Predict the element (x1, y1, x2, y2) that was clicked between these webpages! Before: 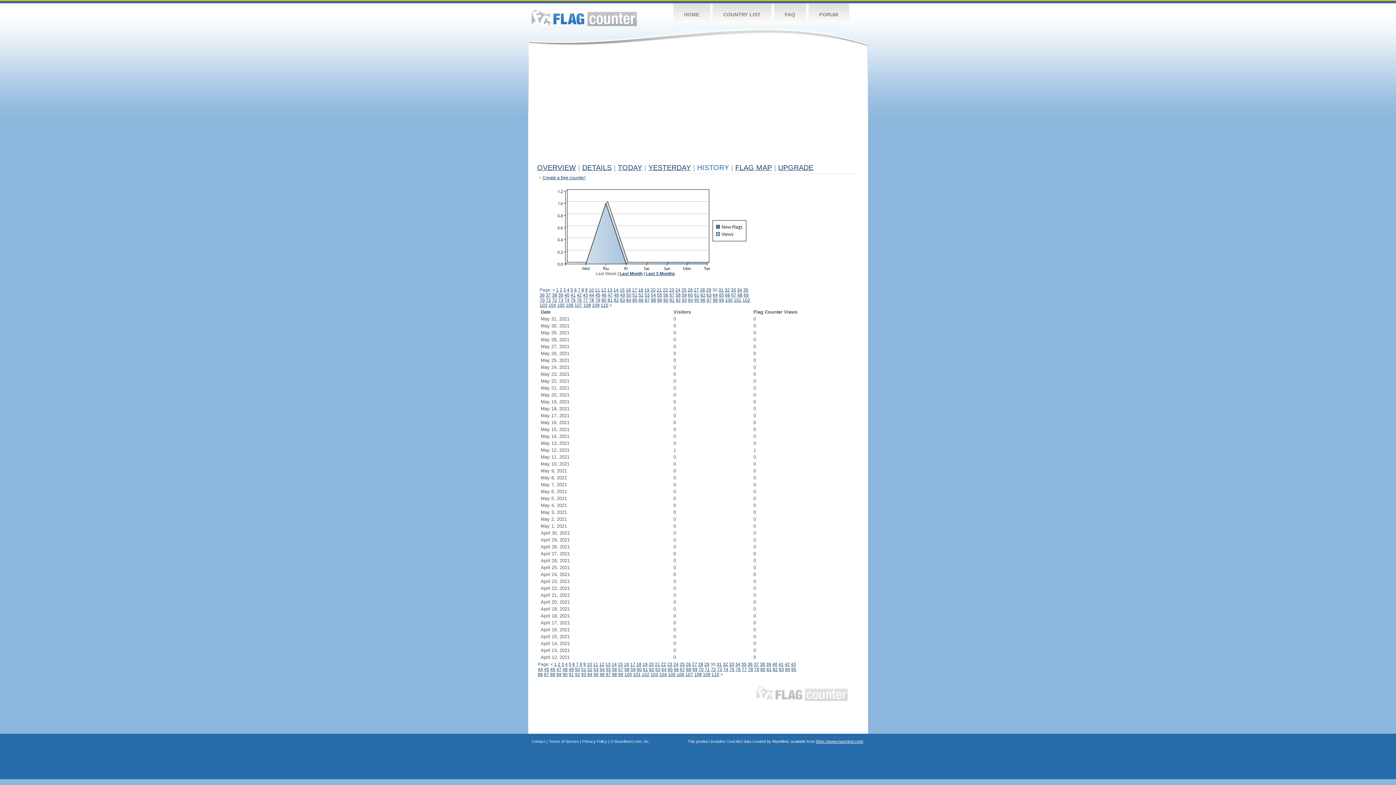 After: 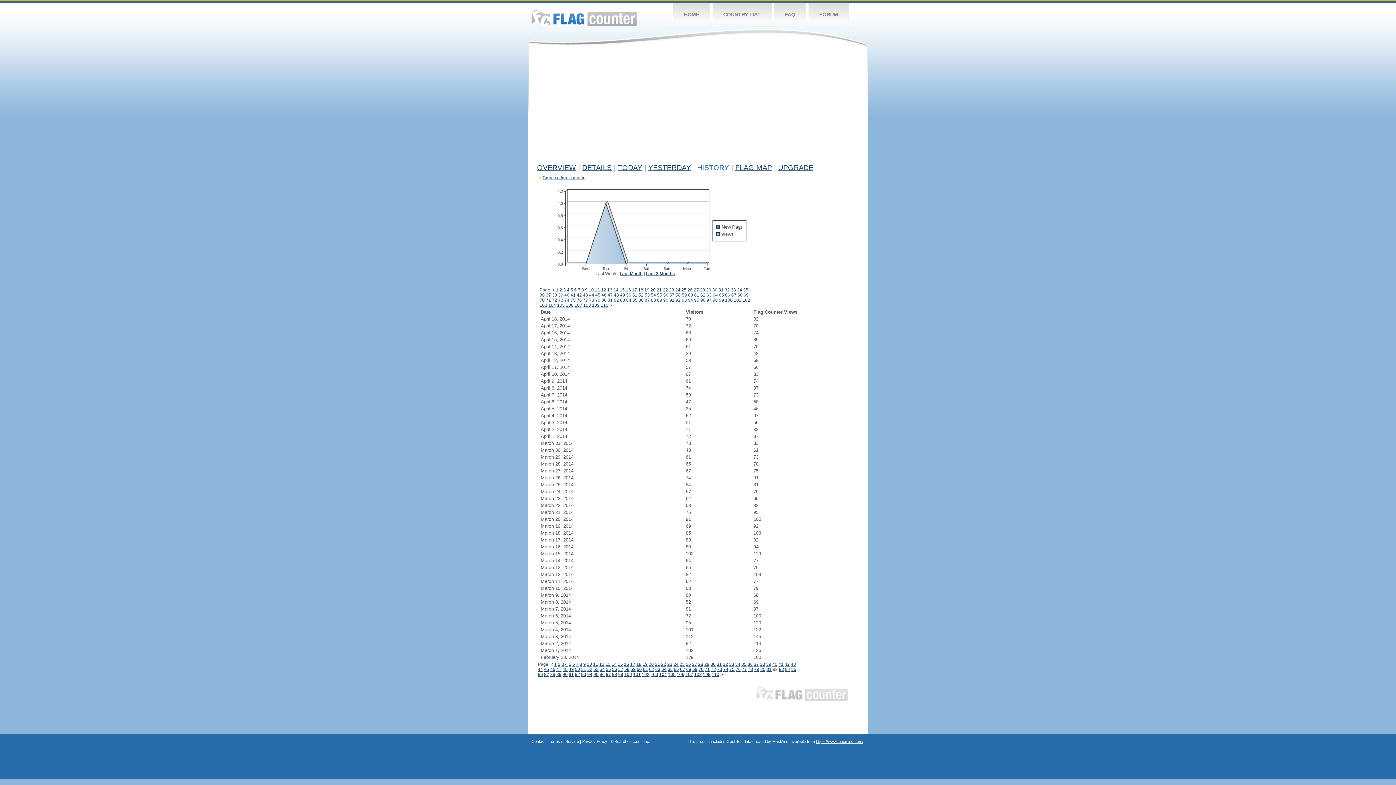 Action: label: 82 bbox: (614, 297, 619, 302)